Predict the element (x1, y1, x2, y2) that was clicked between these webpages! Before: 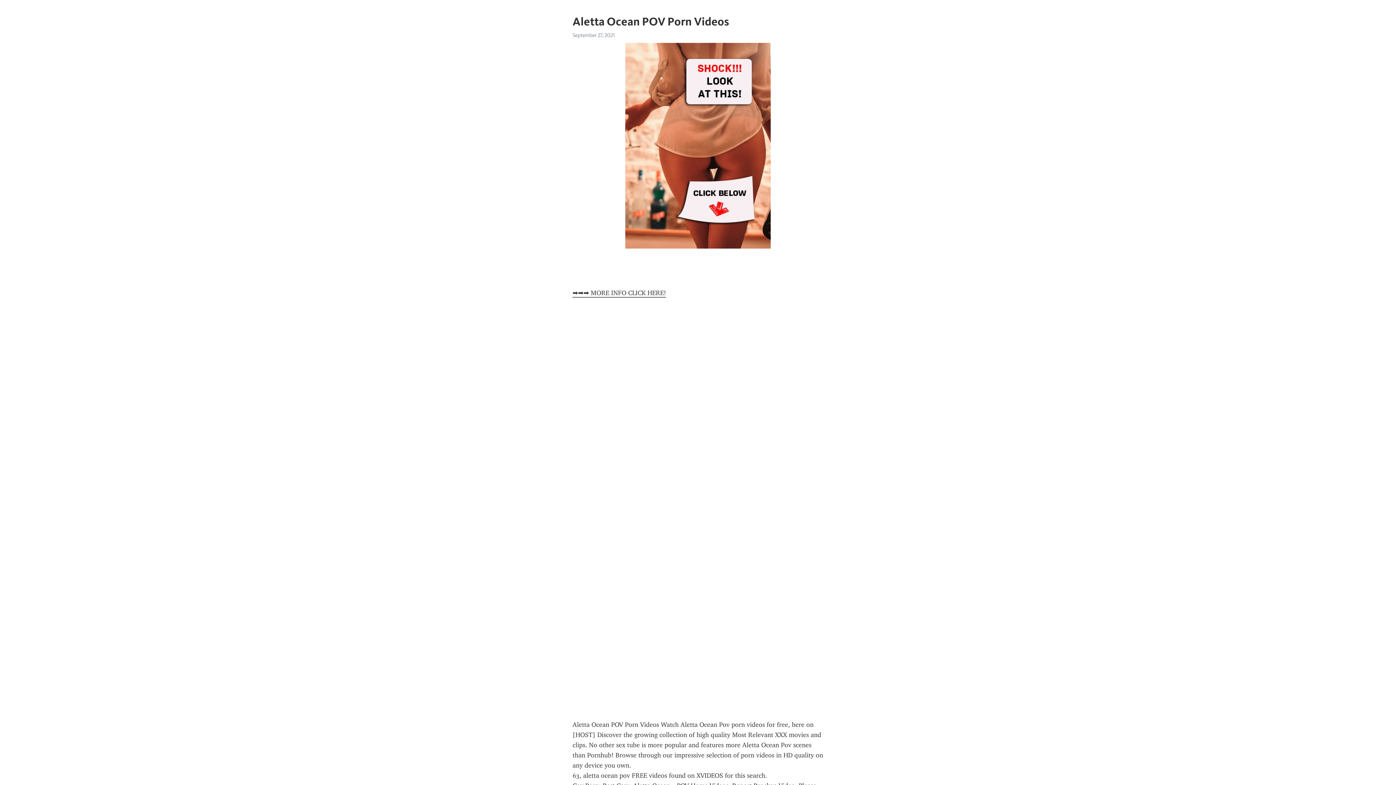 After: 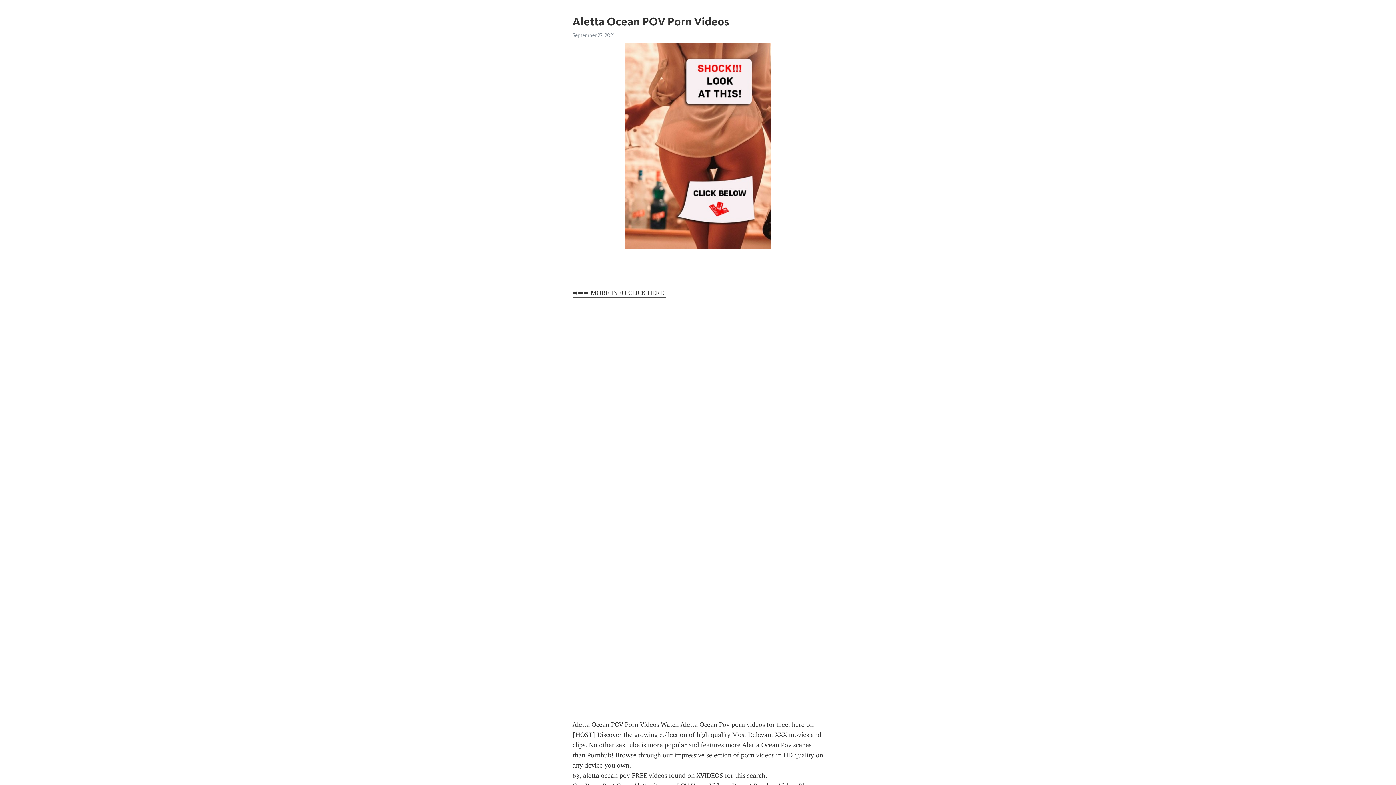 Action: label: ➡➡➡ MORE INFO CLICK HERE! bbox: (572, 289, 666, 297)